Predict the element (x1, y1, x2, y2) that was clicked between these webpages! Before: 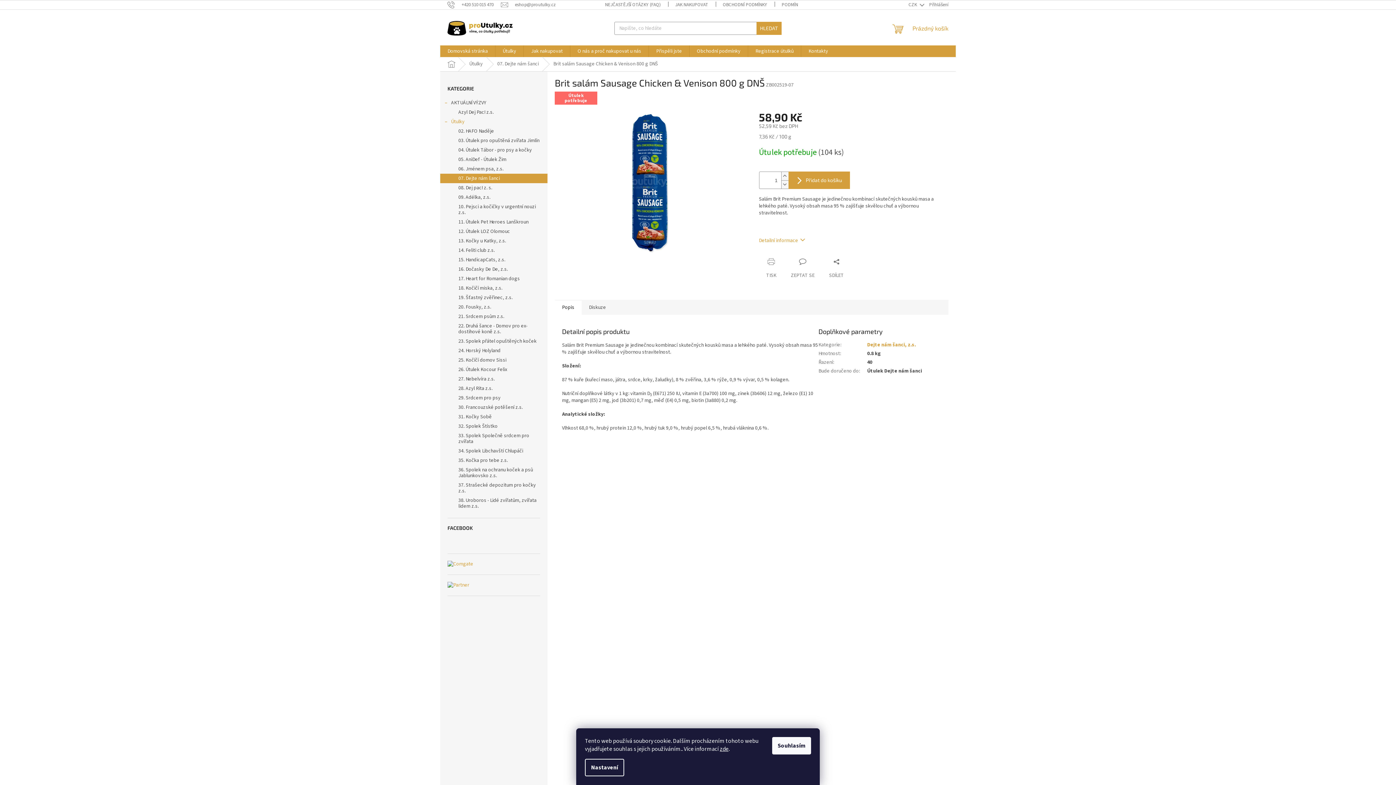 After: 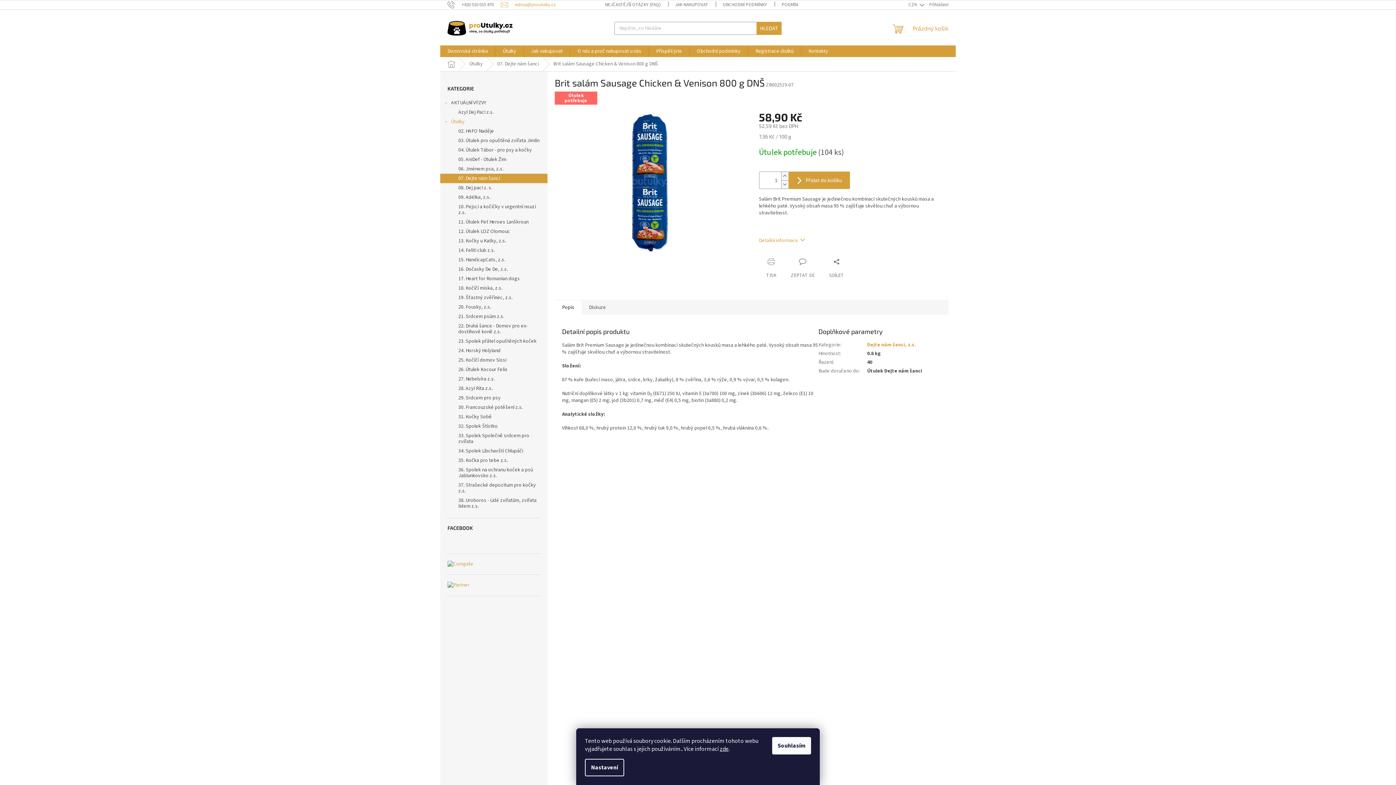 Action: label: eshop@proutulky.cz bbox: (501, 1, 555, 7)